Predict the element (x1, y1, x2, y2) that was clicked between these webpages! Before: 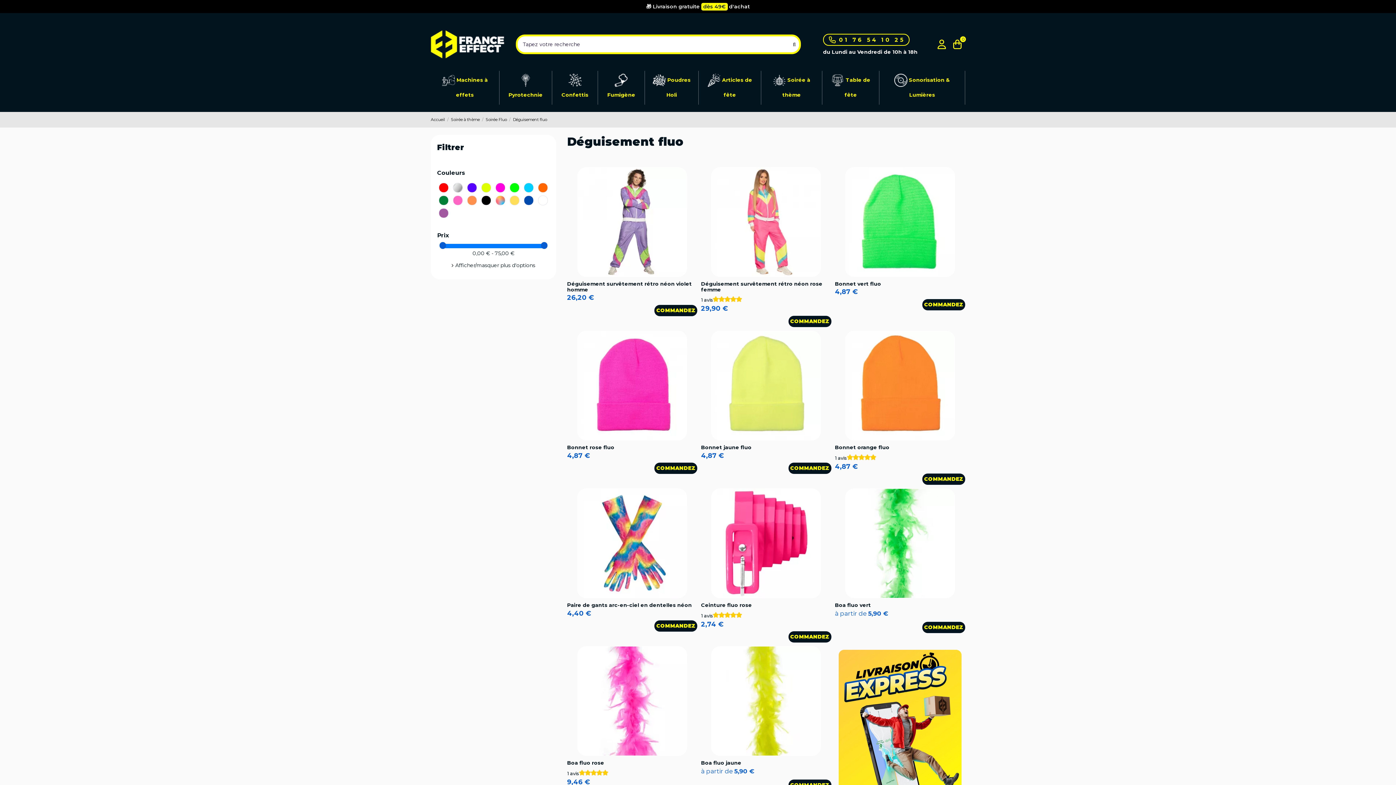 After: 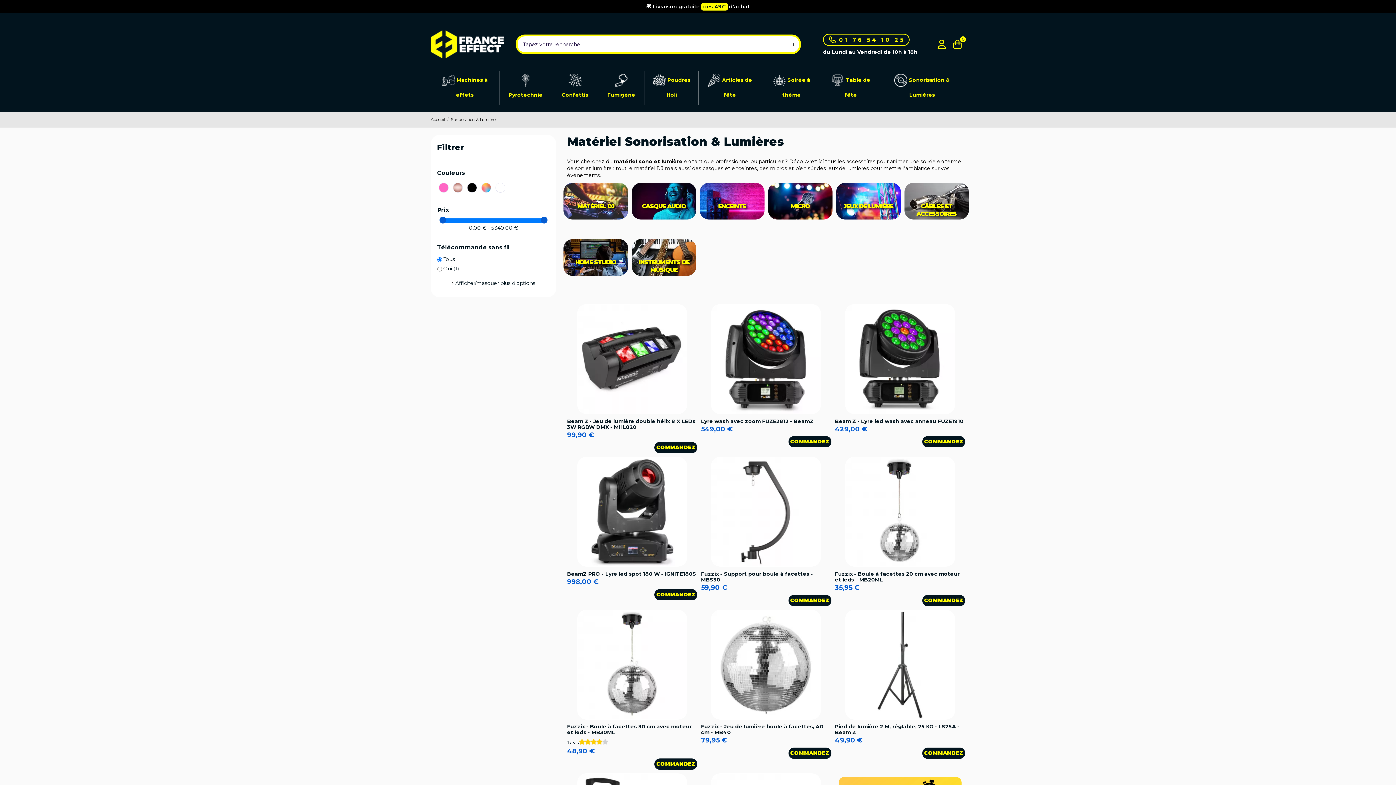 Action: label:  Sonorisation & Lumières bbox: (879, 70, 965, 104)